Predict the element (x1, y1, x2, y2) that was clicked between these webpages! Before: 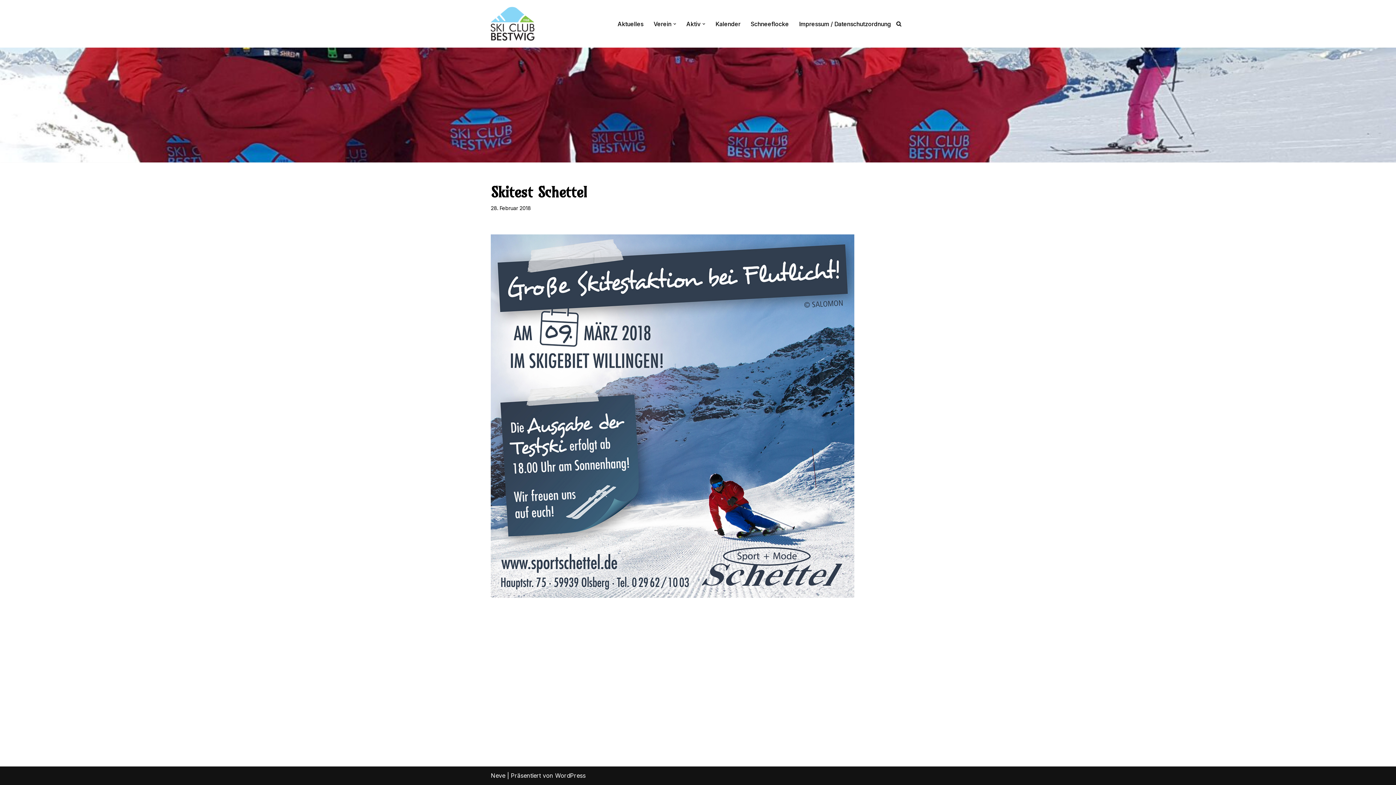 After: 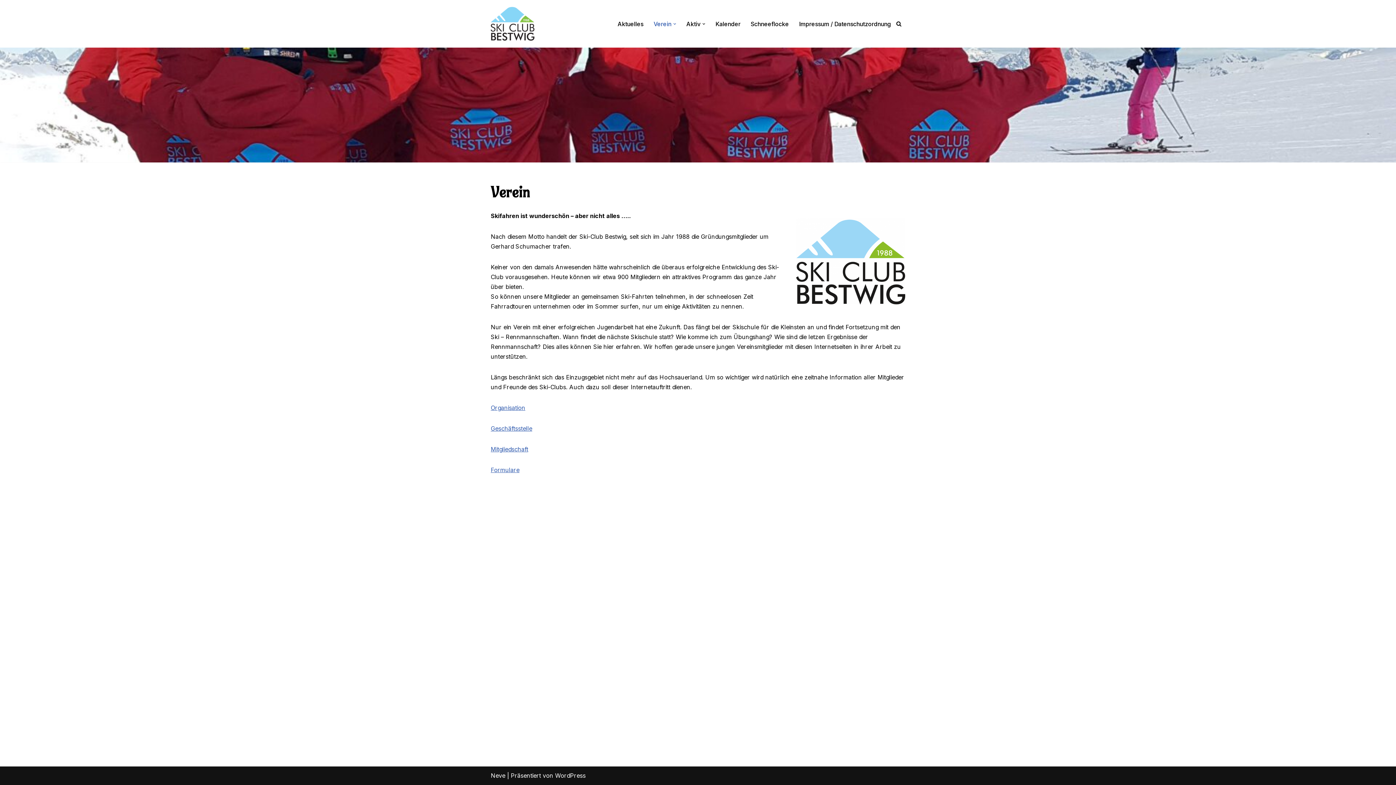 Action: bbox: (653, 19, 671, 28) label: Verein